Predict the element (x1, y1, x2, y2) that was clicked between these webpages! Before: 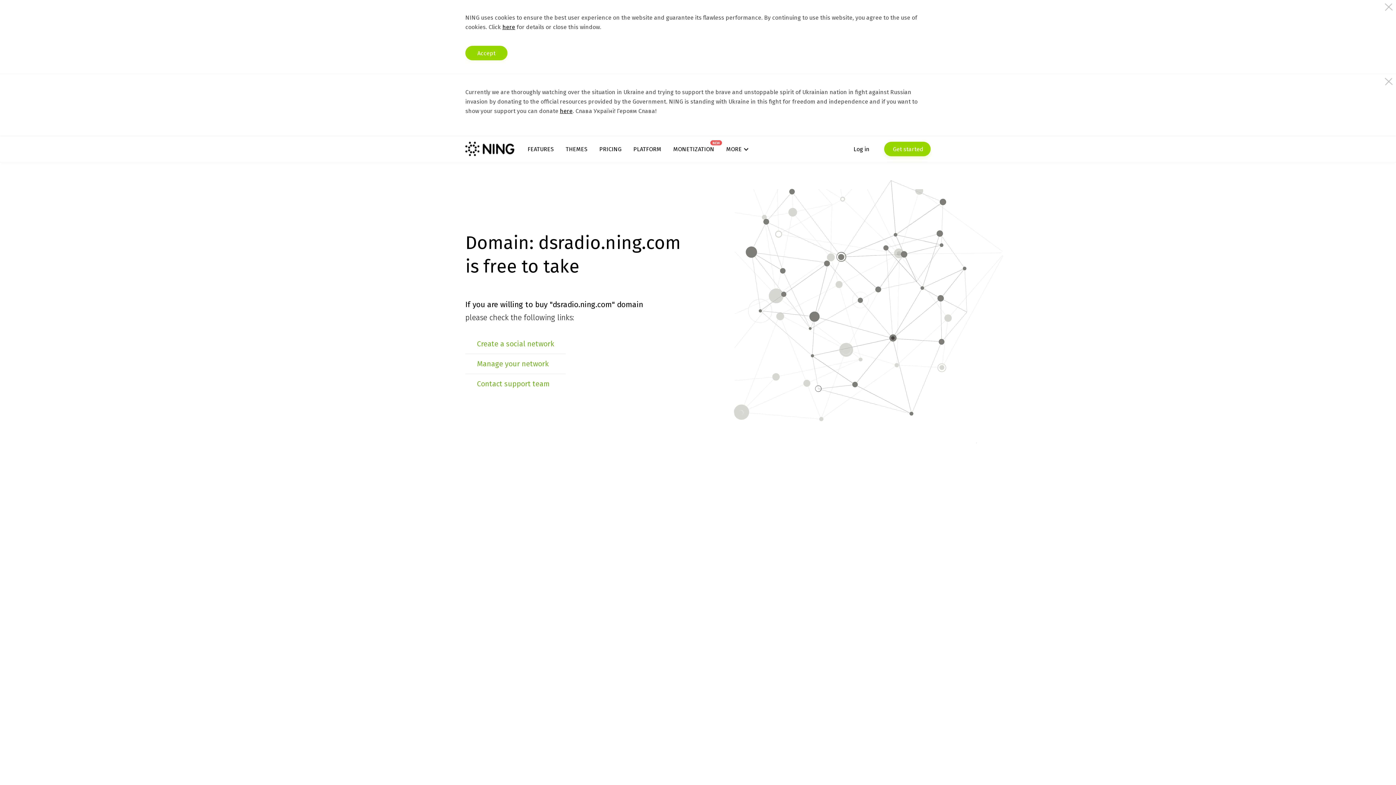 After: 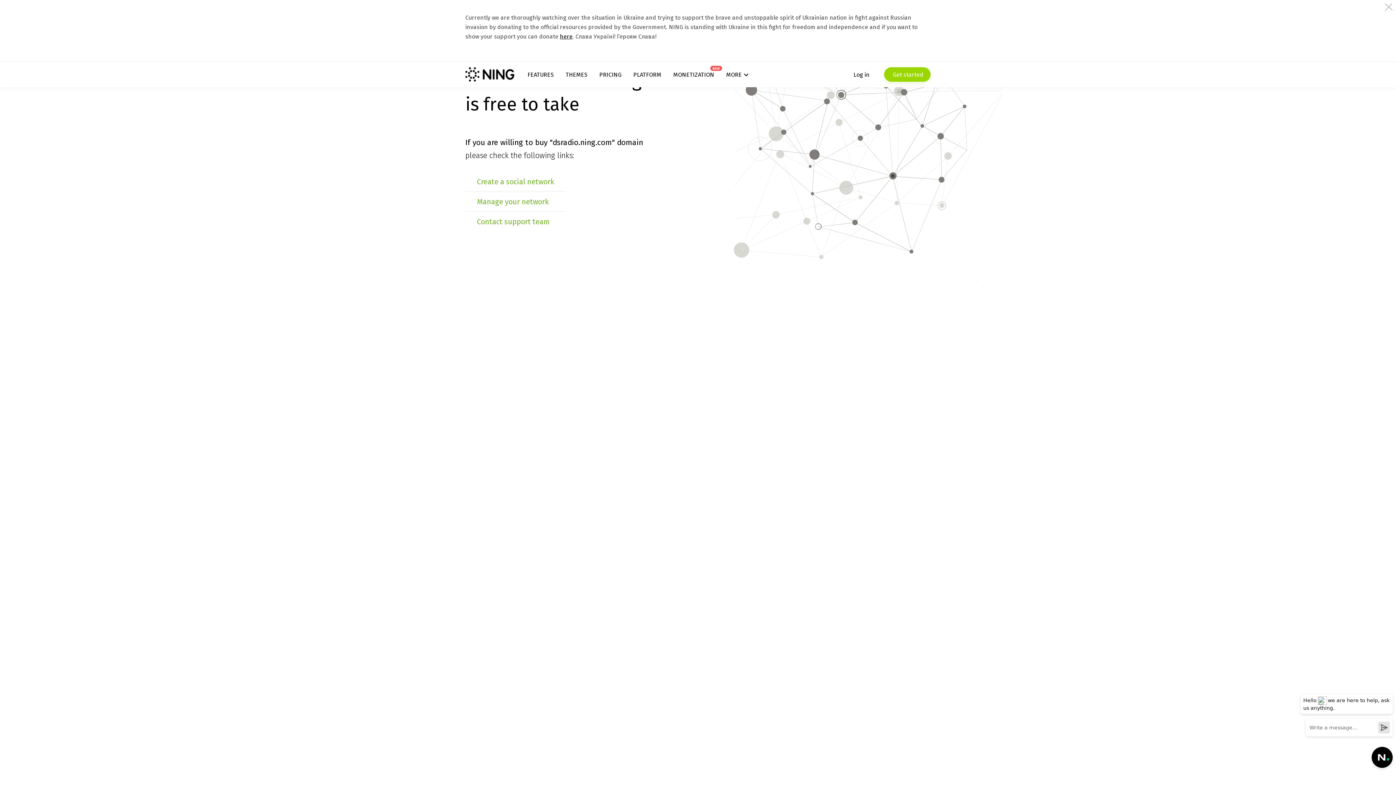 Action: bbox: (465, 45, 507, 60) label: Accept